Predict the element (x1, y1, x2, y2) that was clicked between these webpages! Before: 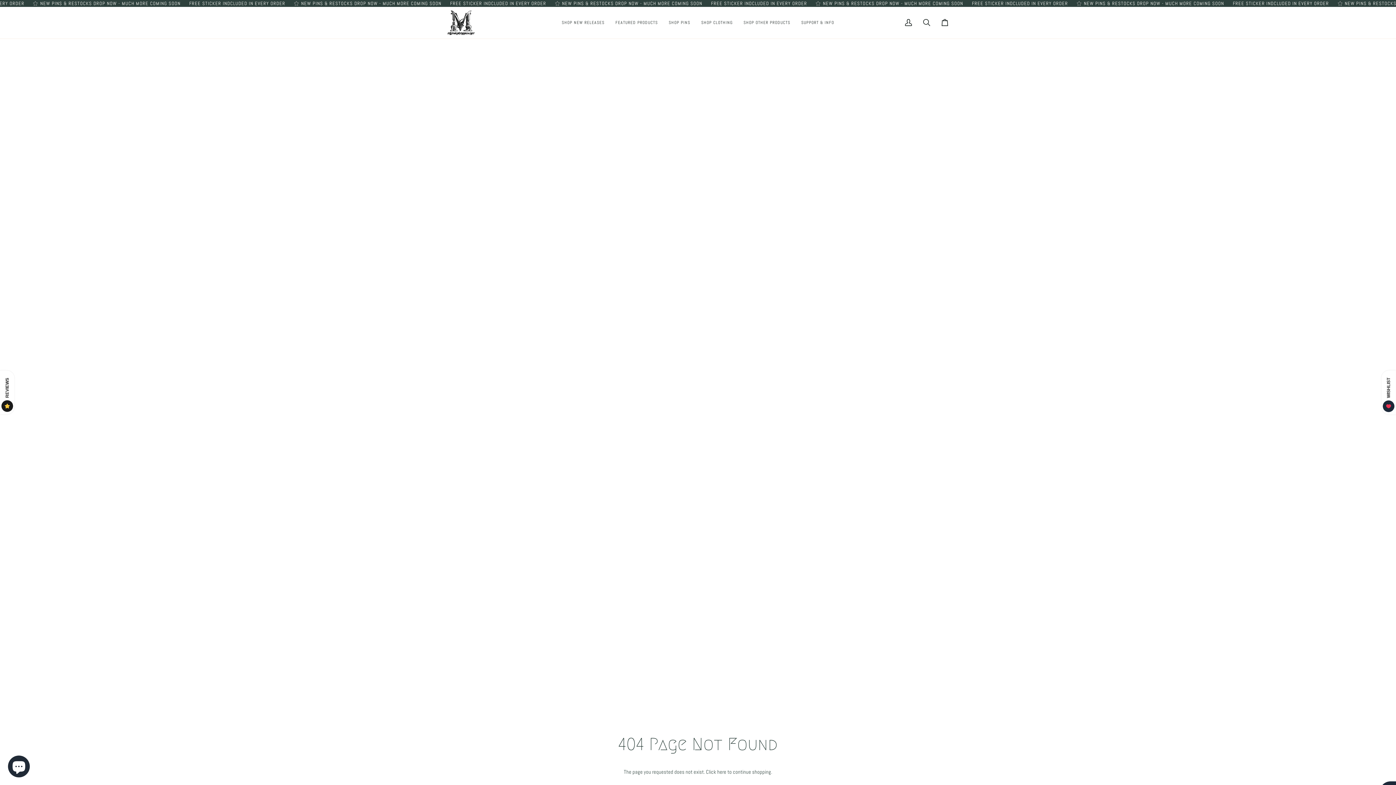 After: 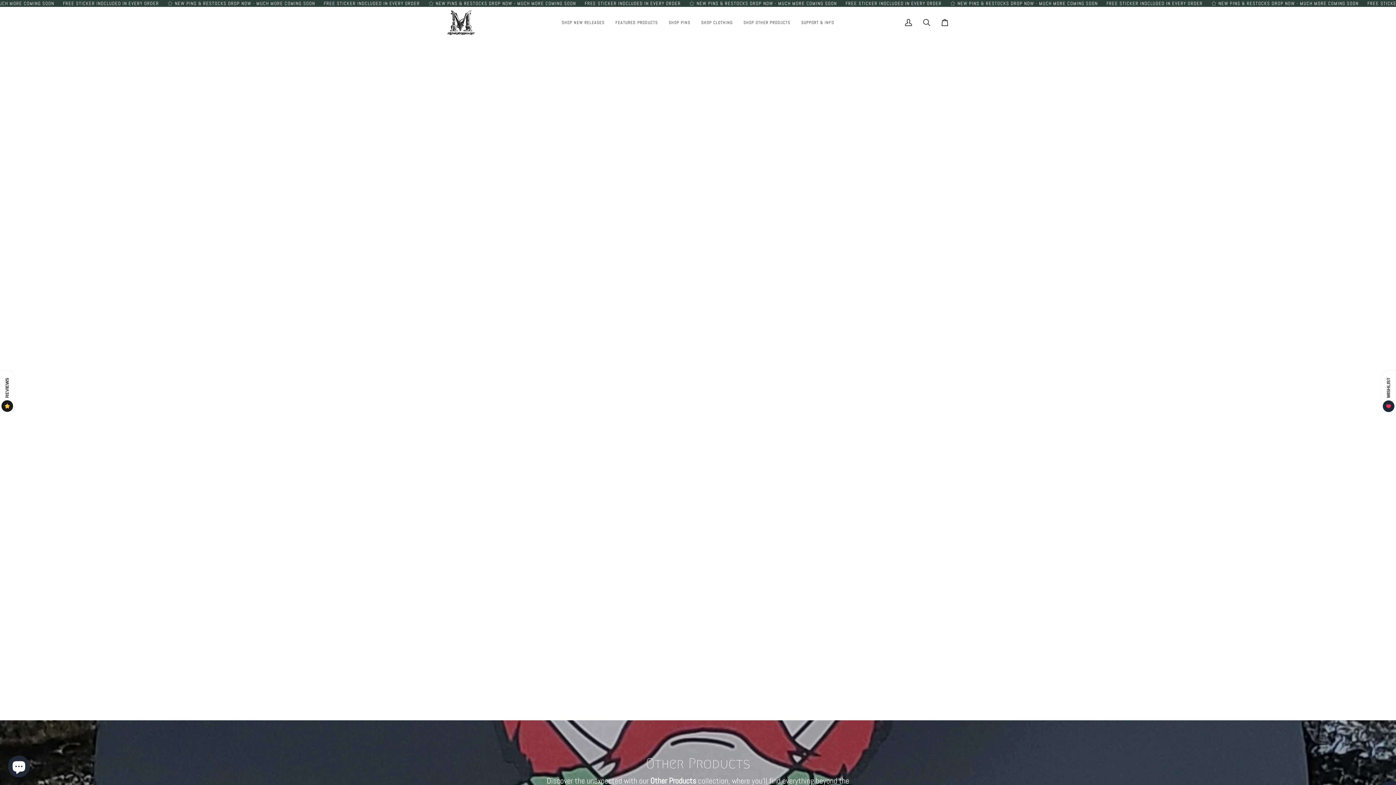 Action: bbox: (738, 6, 796, 38) label: SHOP OTHER PRODUCTS